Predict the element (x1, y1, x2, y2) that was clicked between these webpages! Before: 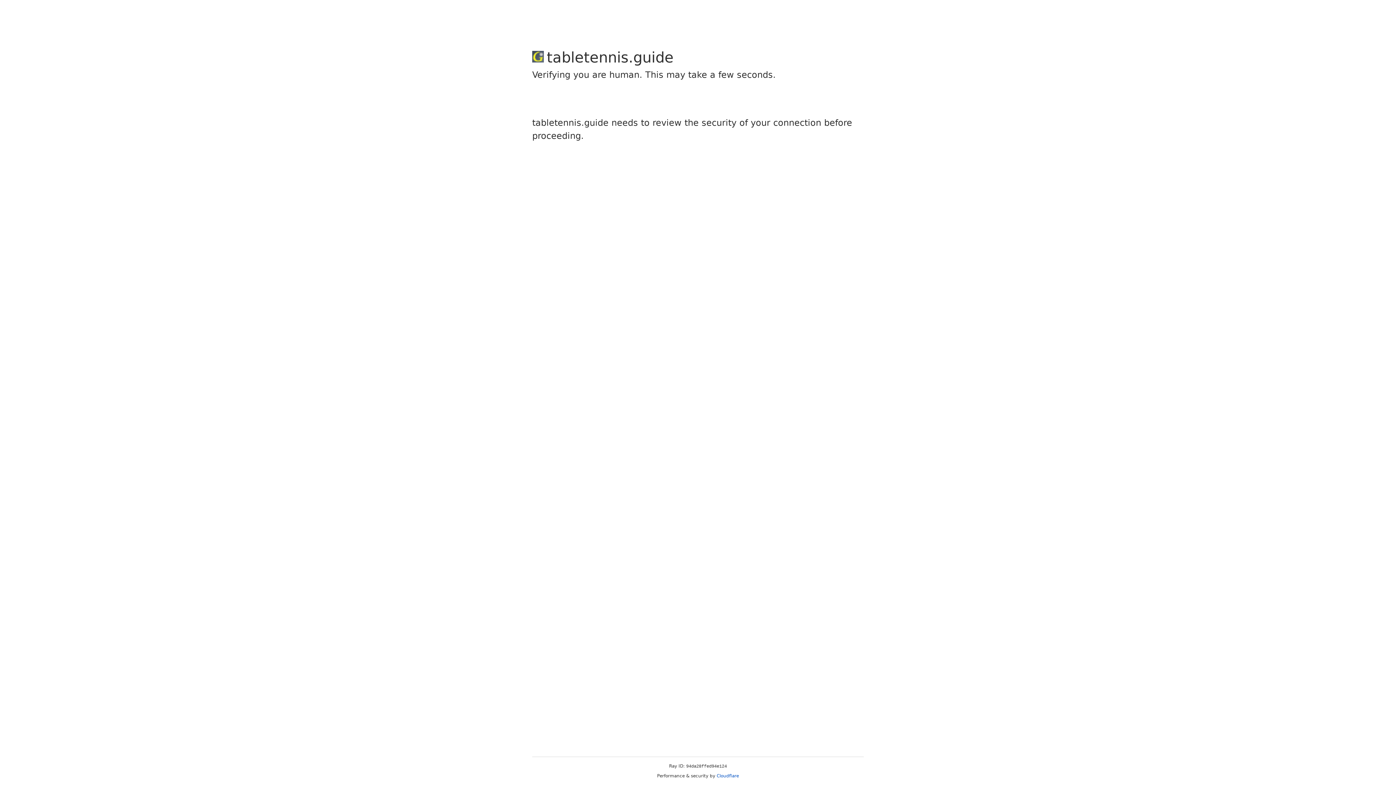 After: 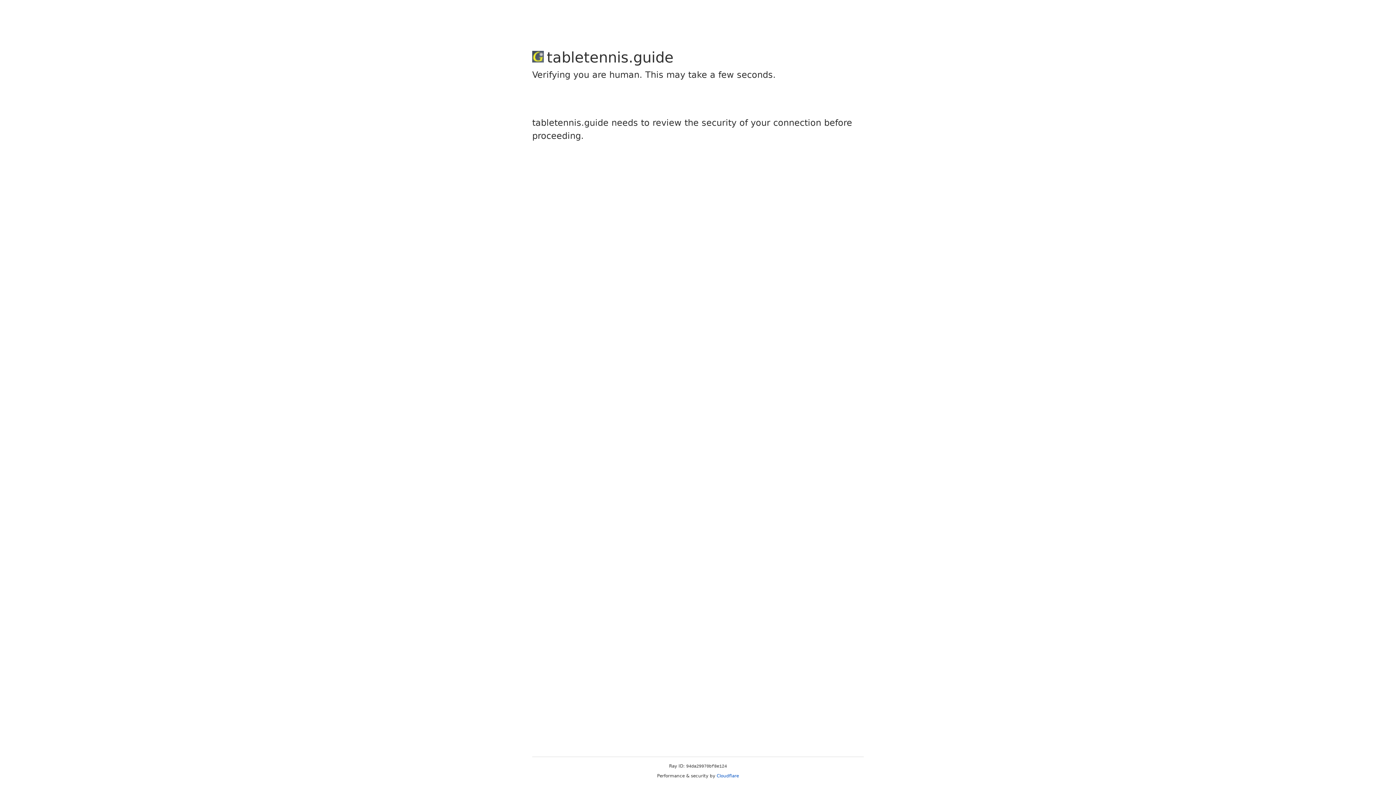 Action: label: Cloudflare bbox: (716, 773, 739, 778)